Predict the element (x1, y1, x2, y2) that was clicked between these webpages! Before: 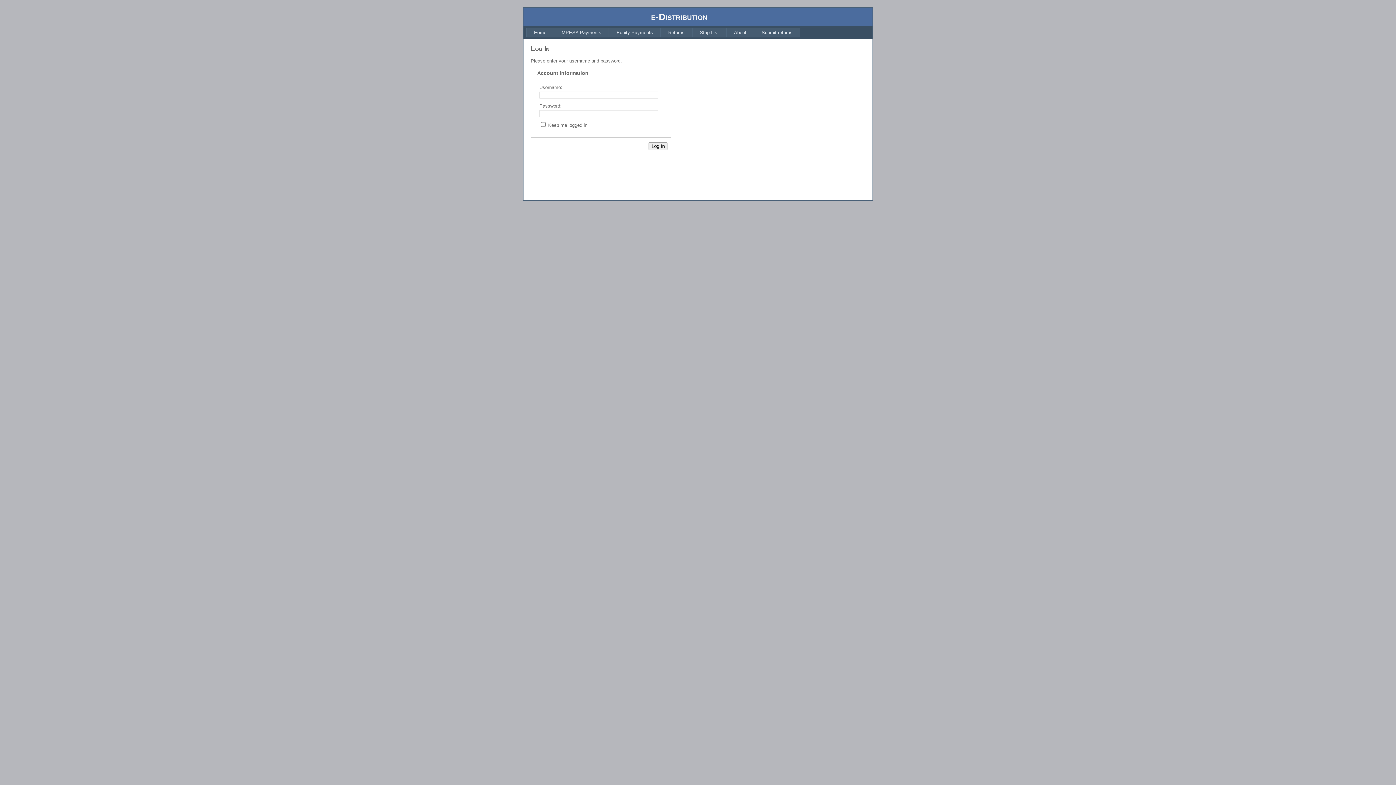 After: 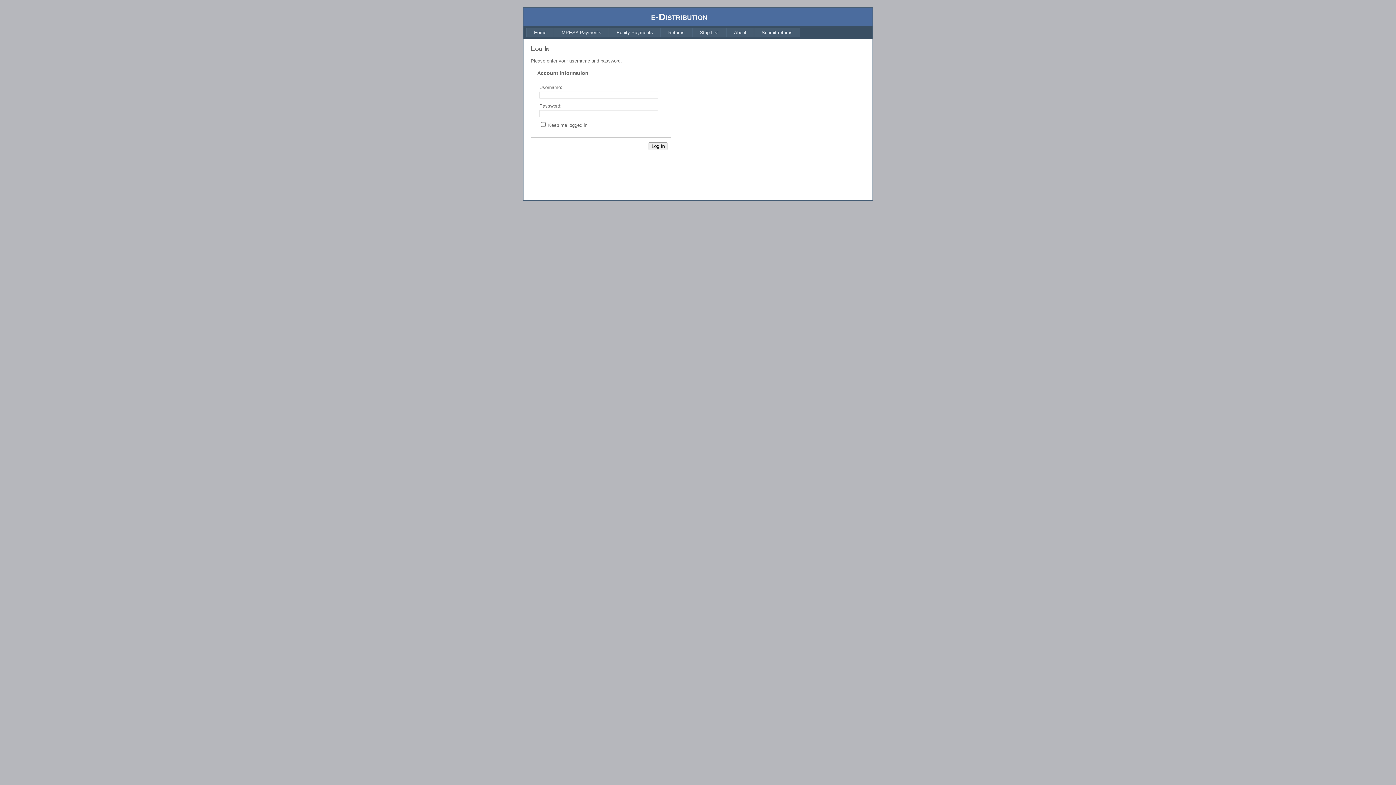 Action: label: Returns bbox: (660, 27, 692, 37)